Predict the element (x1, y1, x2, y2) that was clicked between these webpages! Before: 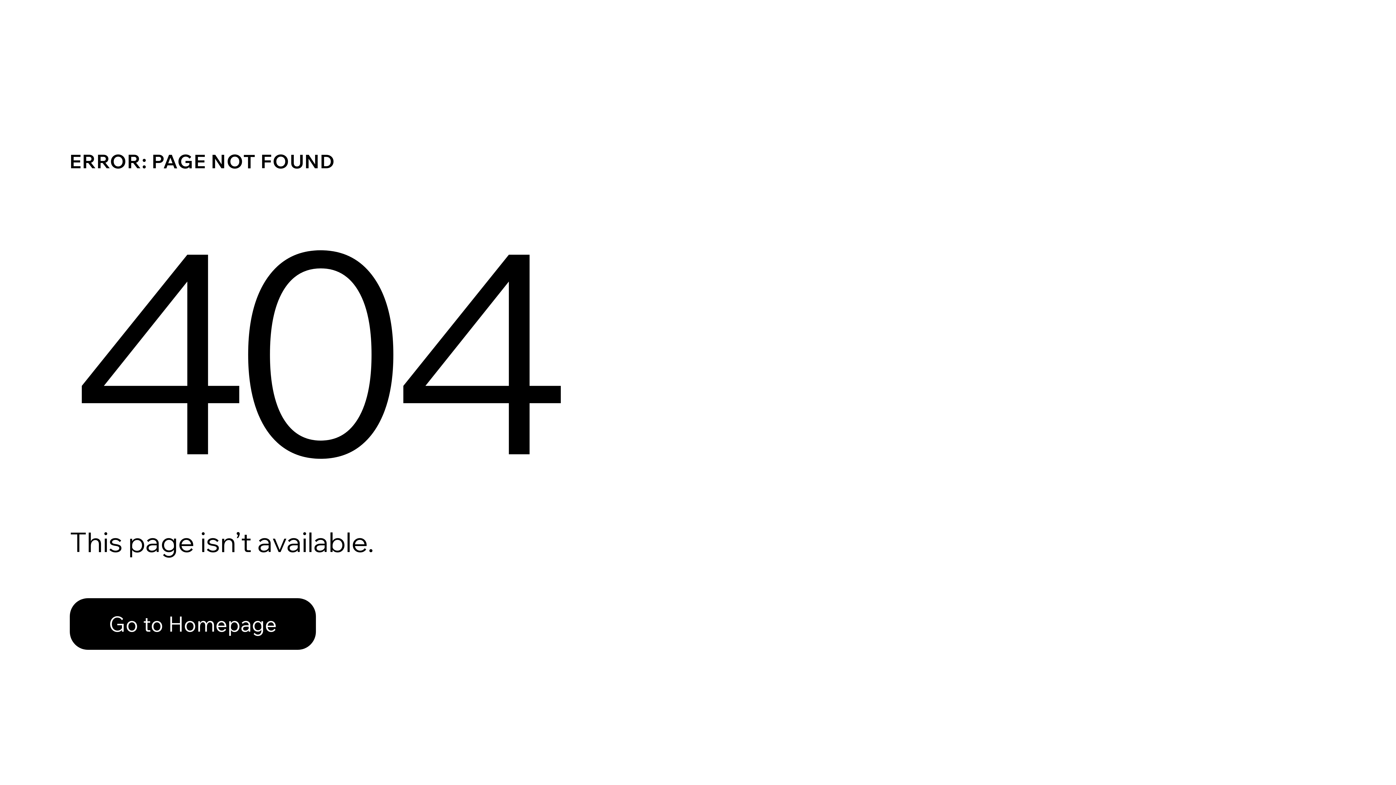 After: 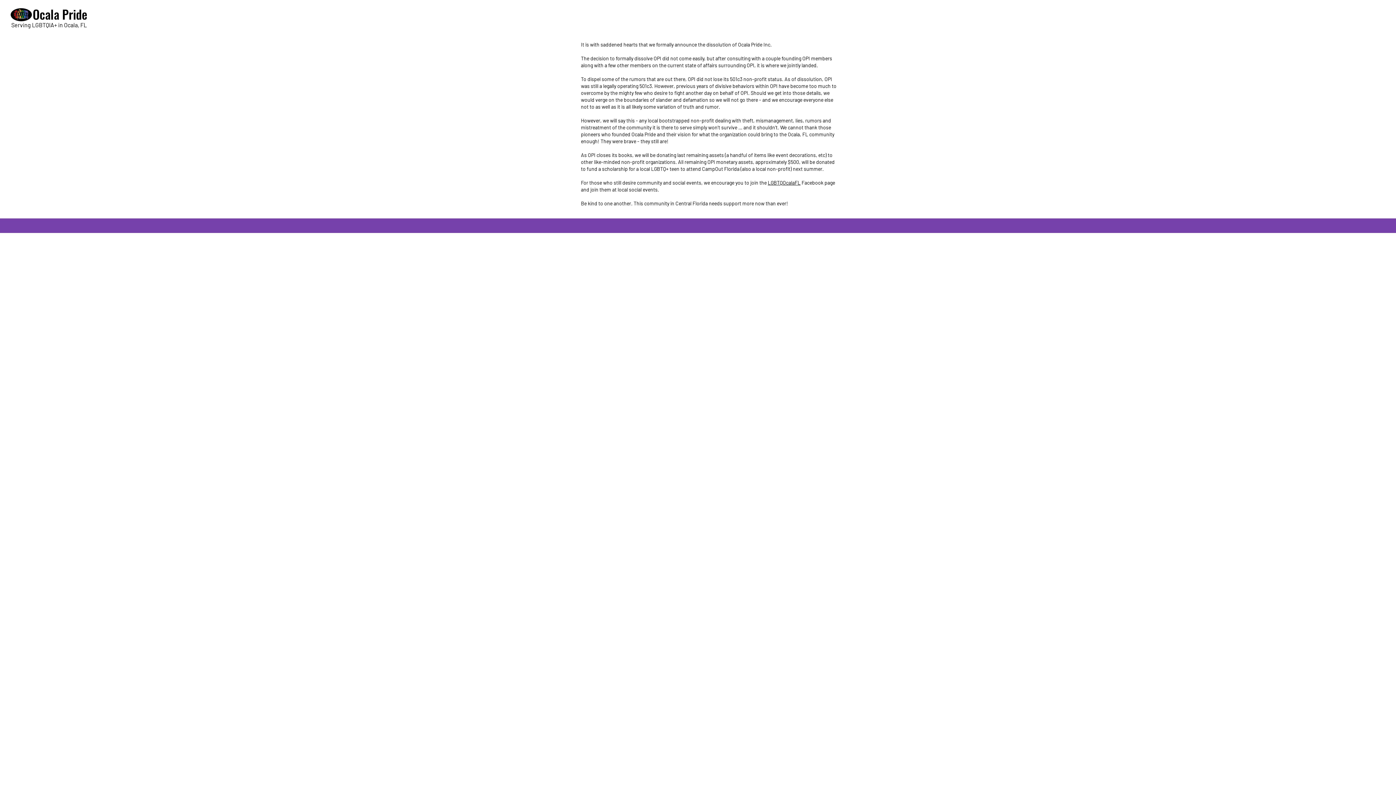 Action: label: Go to Homepage bbox: (69, 598, 316, 650)